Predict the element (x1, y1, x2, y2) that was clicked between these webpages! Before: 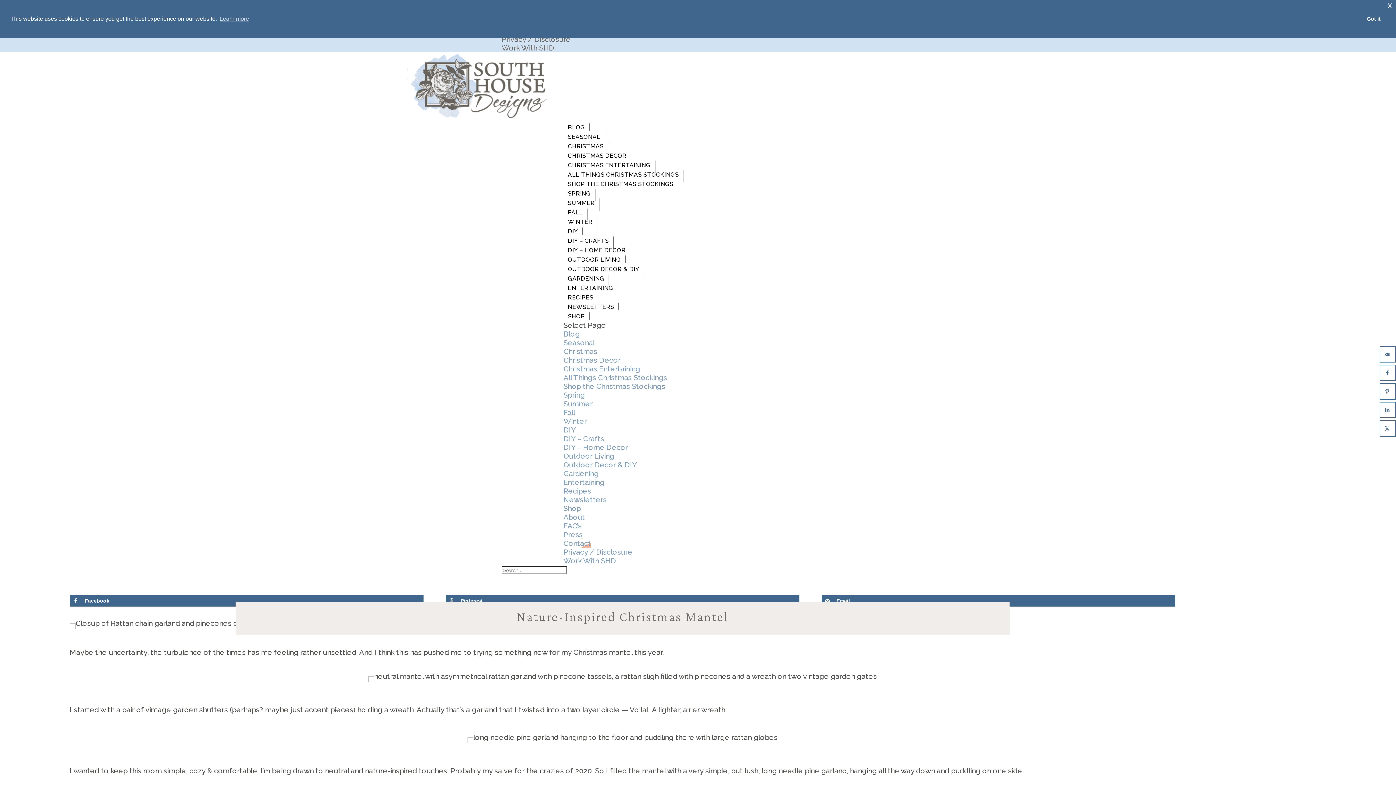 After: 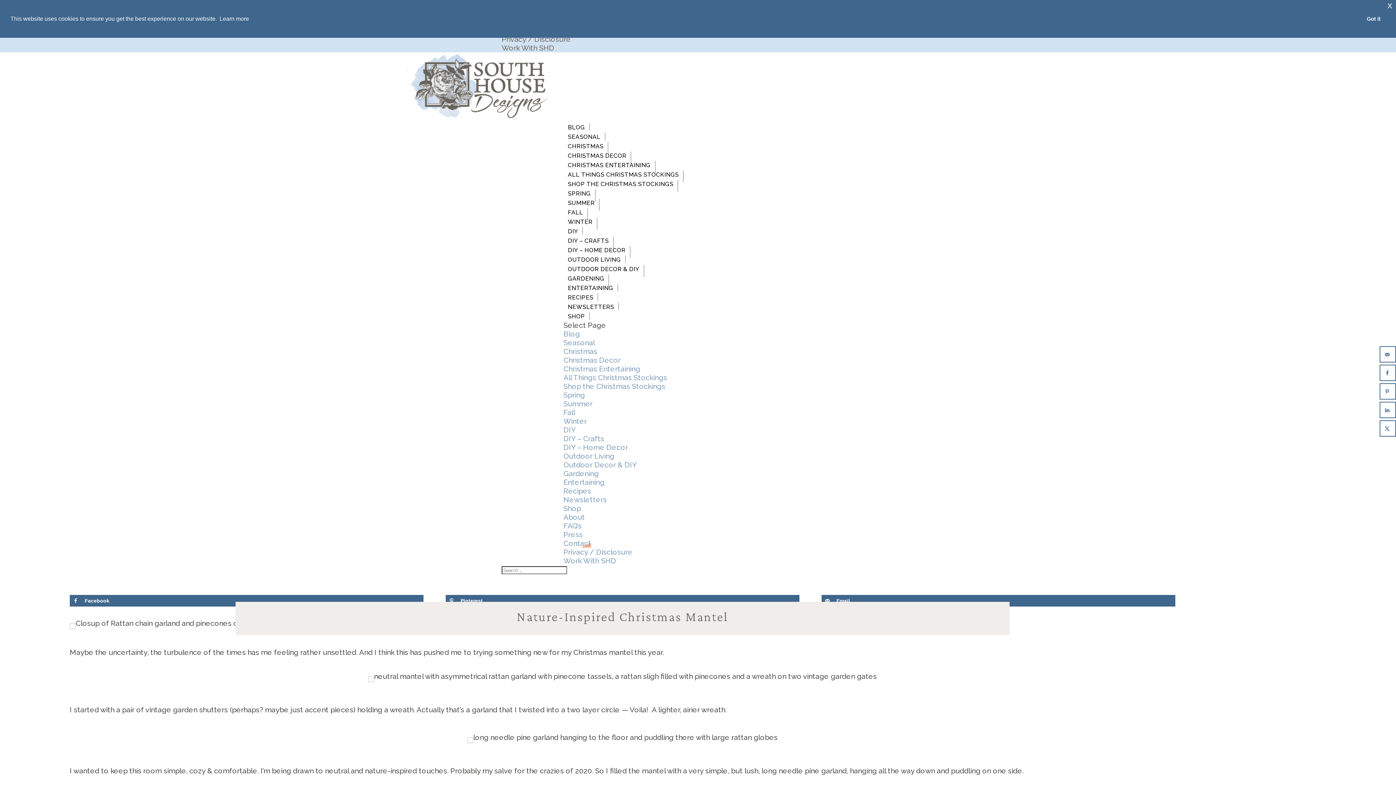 Action: label: cookies - Learn more  bbox: (218, 13, 250, 24)